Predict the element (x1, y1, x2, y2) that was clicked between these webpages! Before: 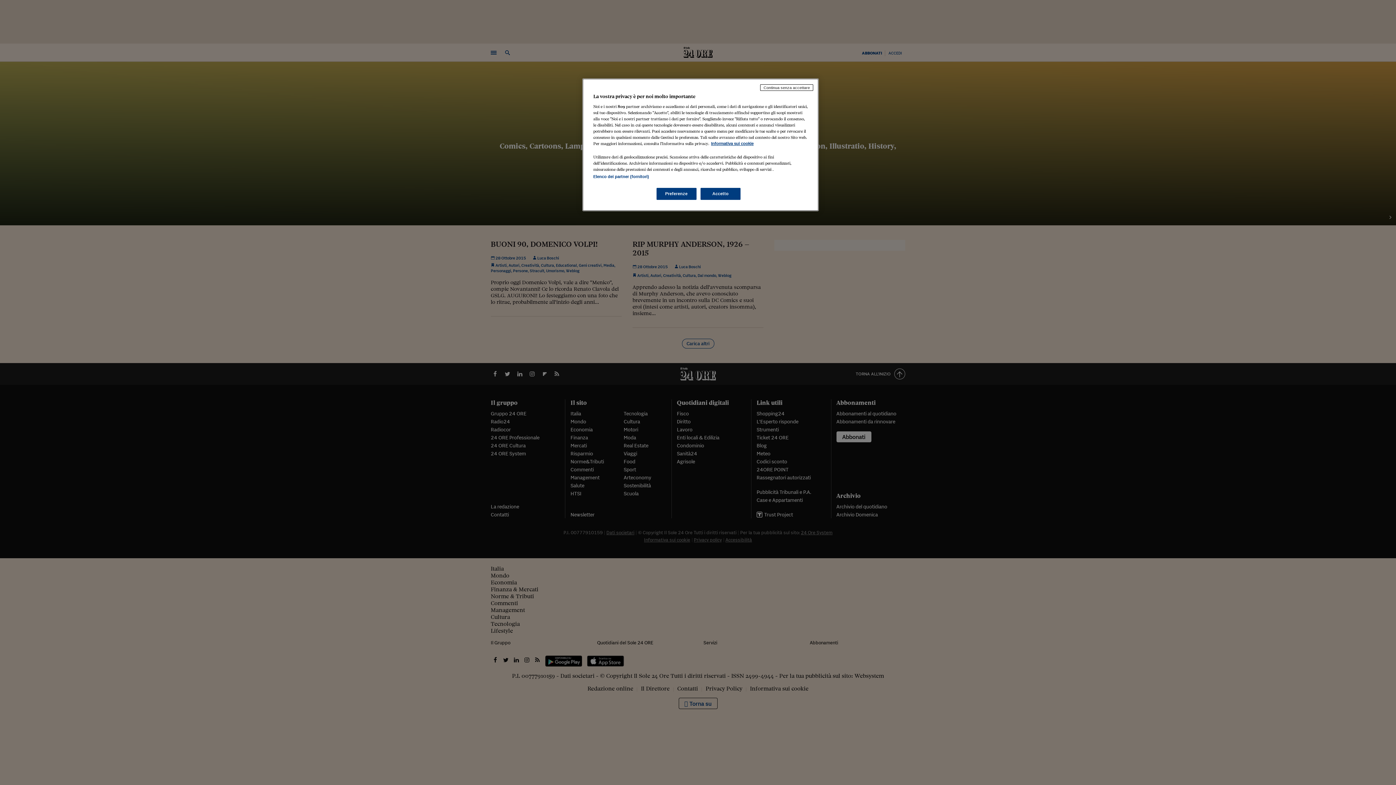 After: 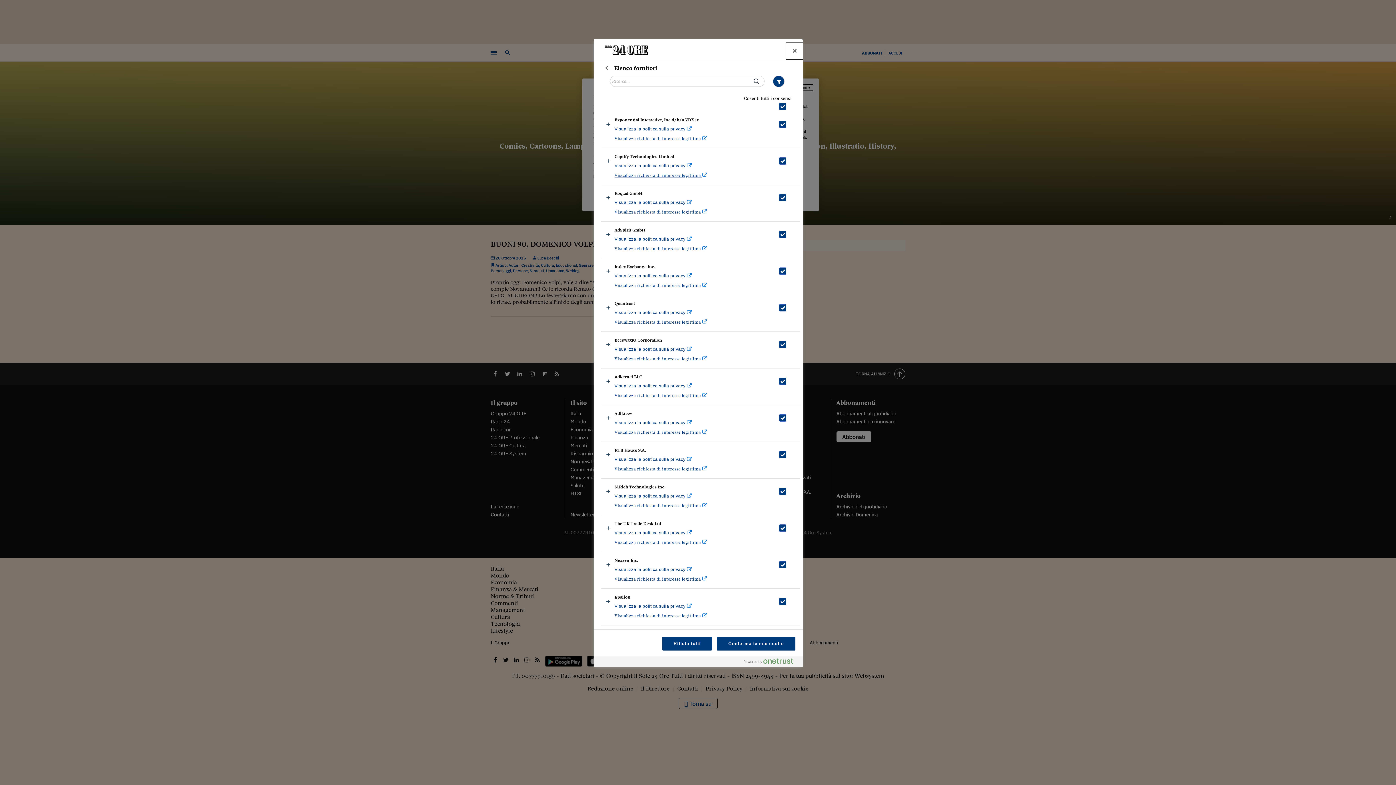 Action: bbox: (593, 174, 649, 178) label: Elenco dei partner (fornitori)